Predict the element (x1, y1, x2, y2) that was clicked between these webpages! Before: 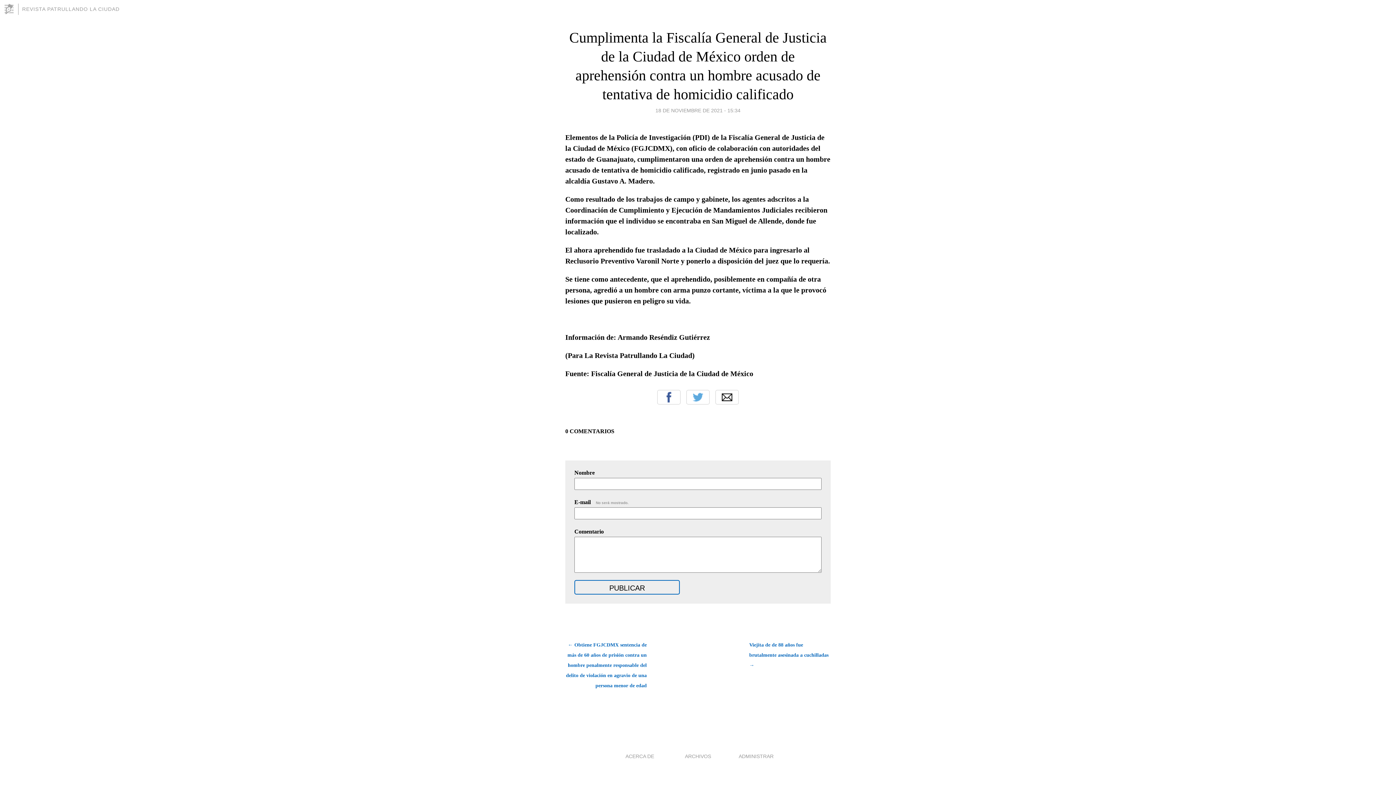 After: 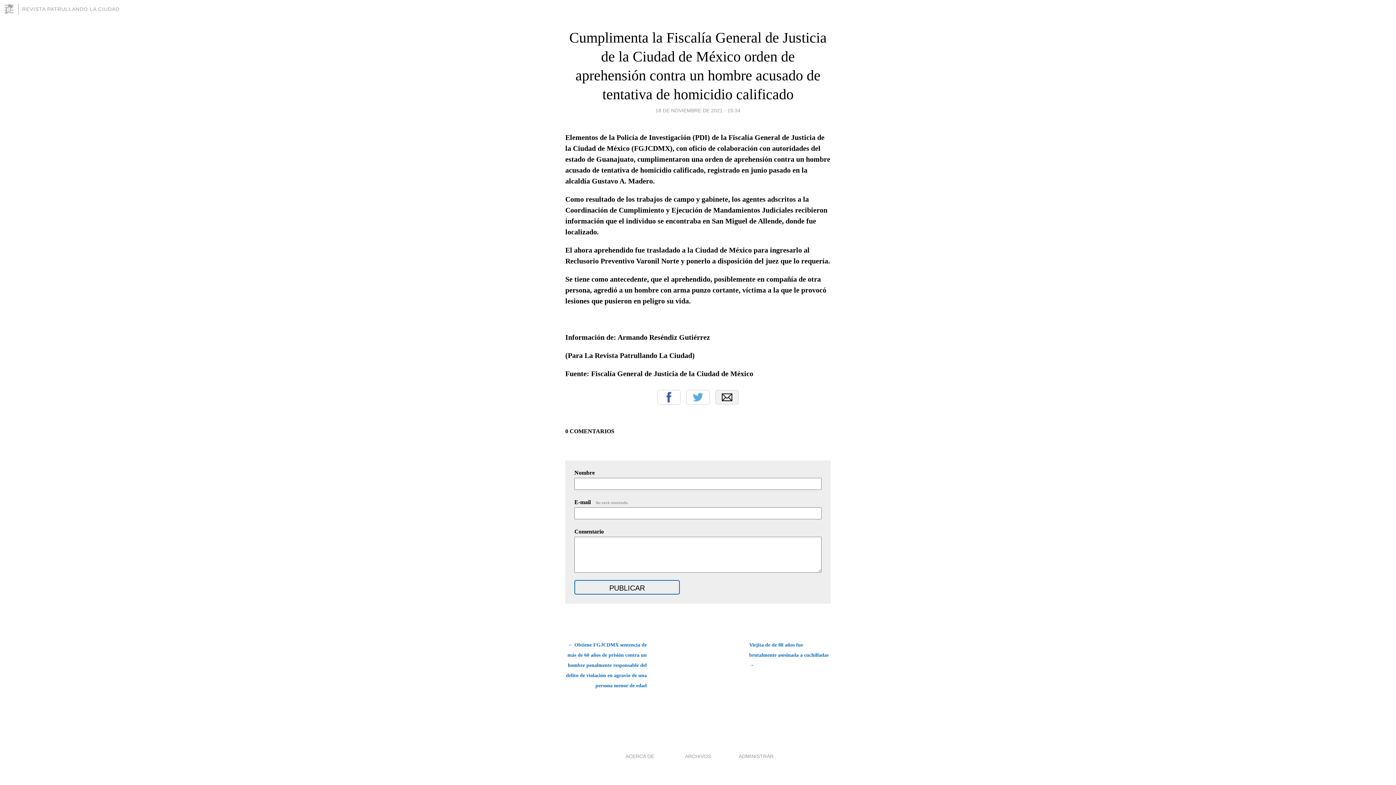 Action: label: Email bbox: (715, 390, 738, 404)